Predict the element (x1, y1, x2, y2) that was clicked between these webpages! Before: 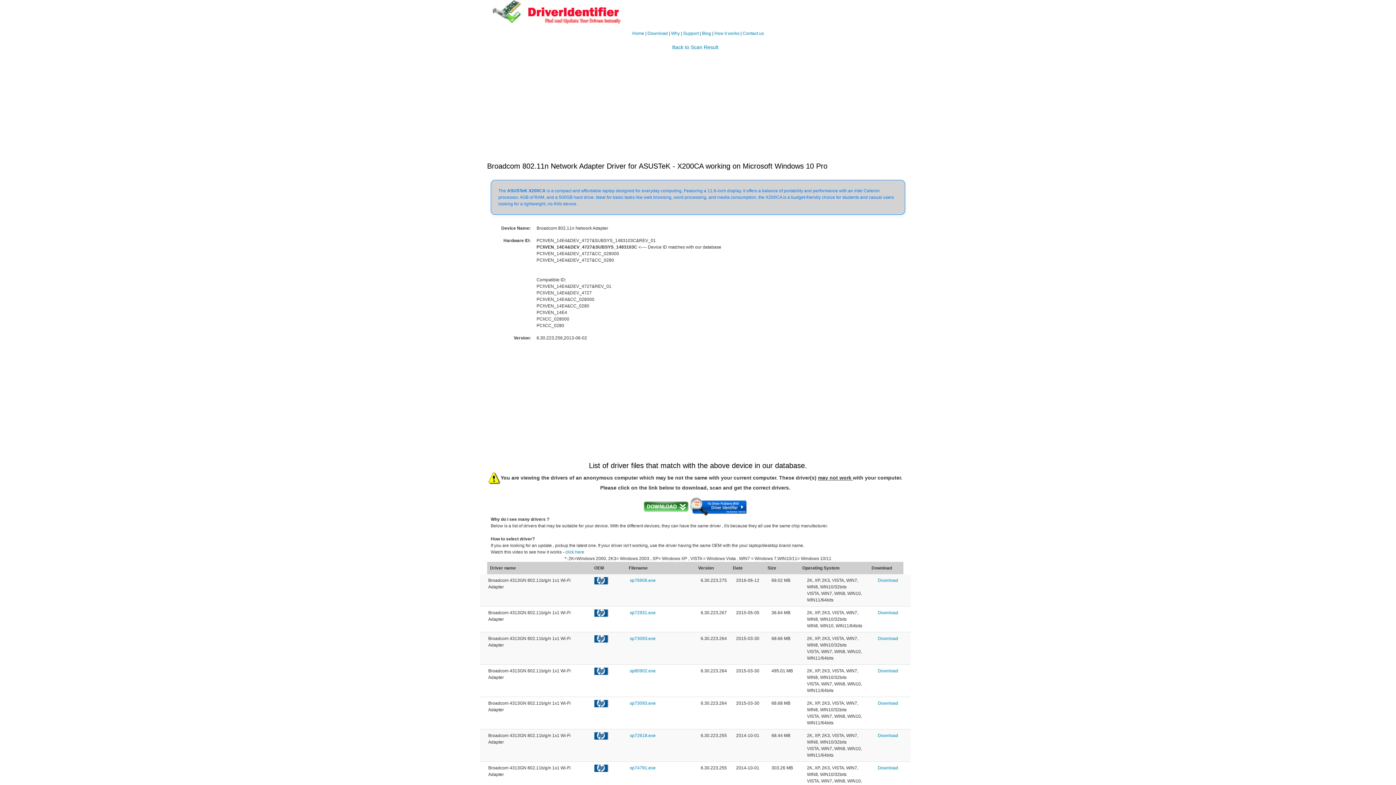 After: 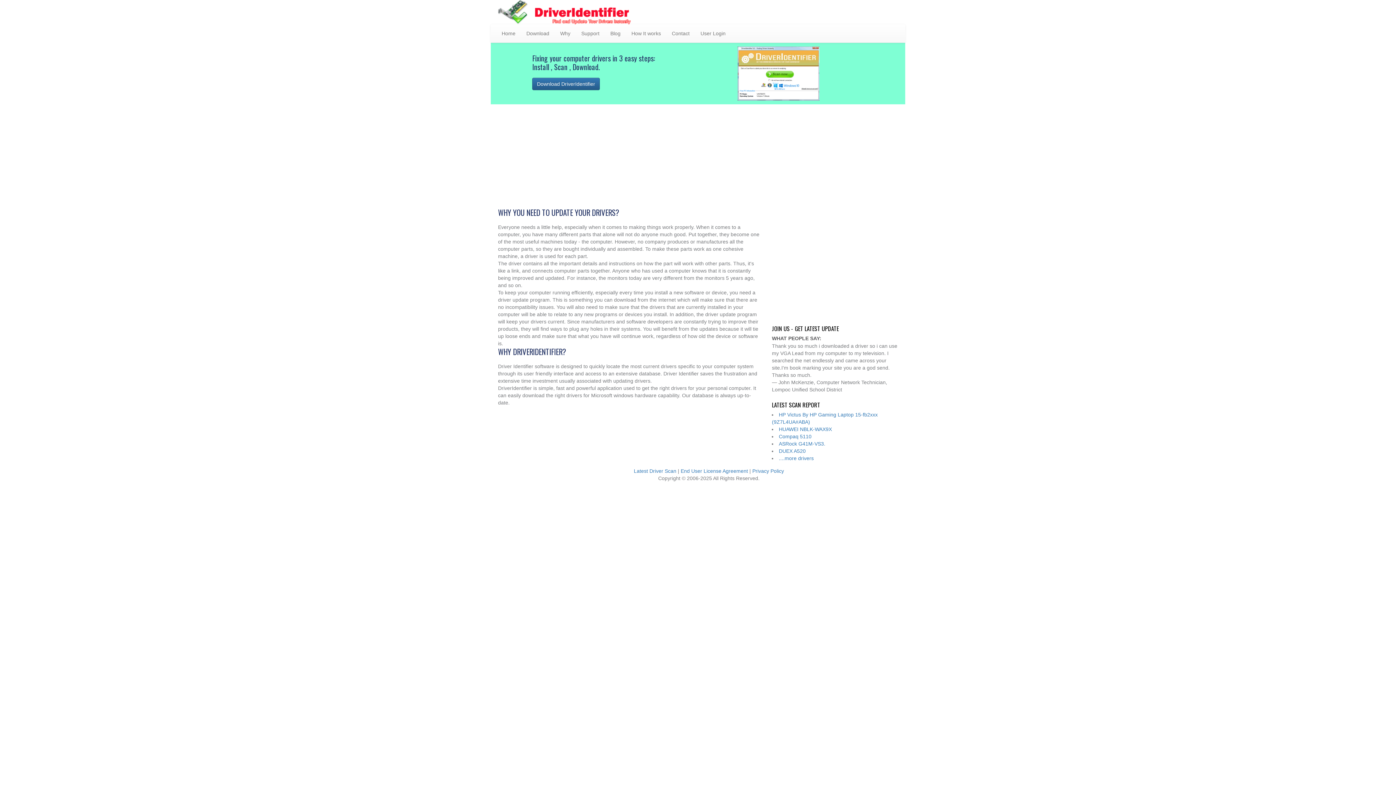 Action: bbox: (671, 30, 681, 35) label: Why 